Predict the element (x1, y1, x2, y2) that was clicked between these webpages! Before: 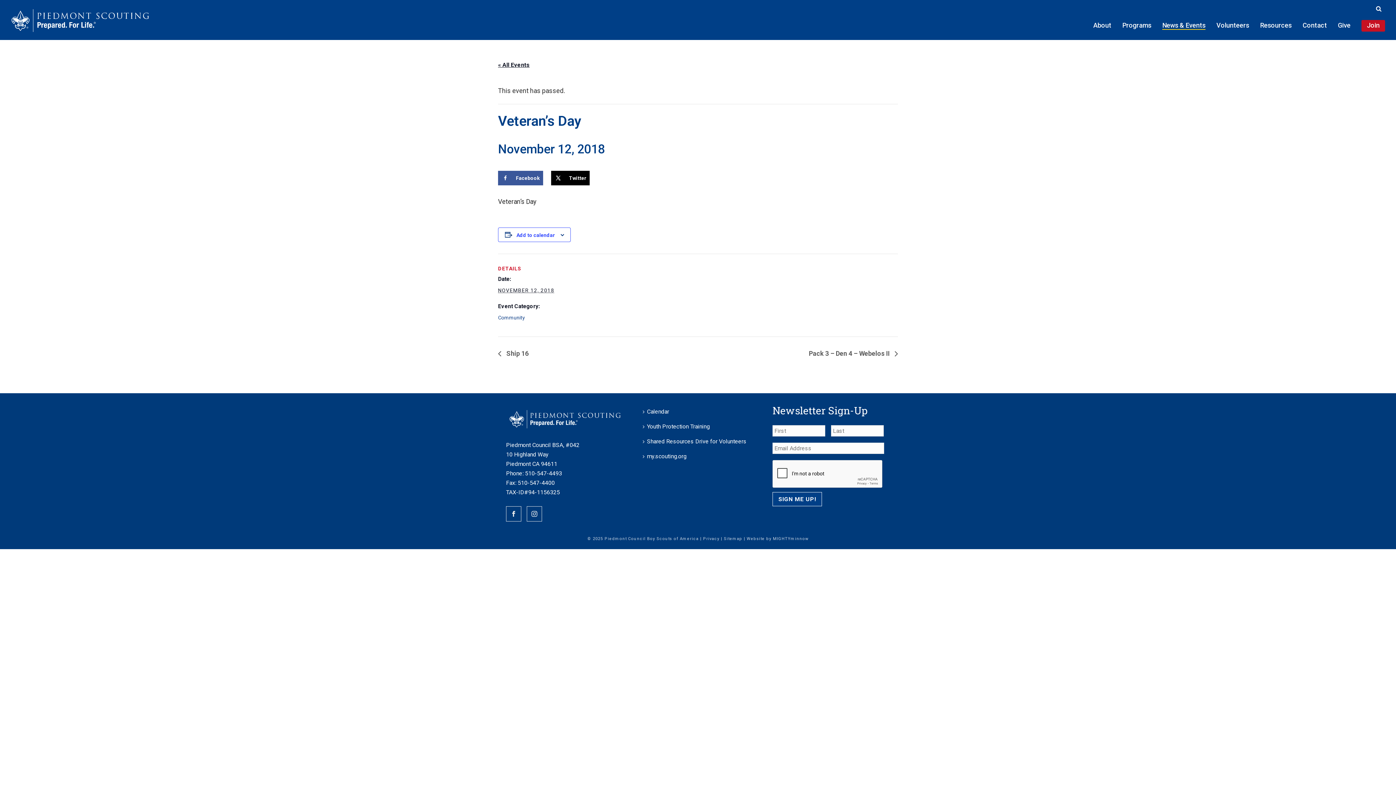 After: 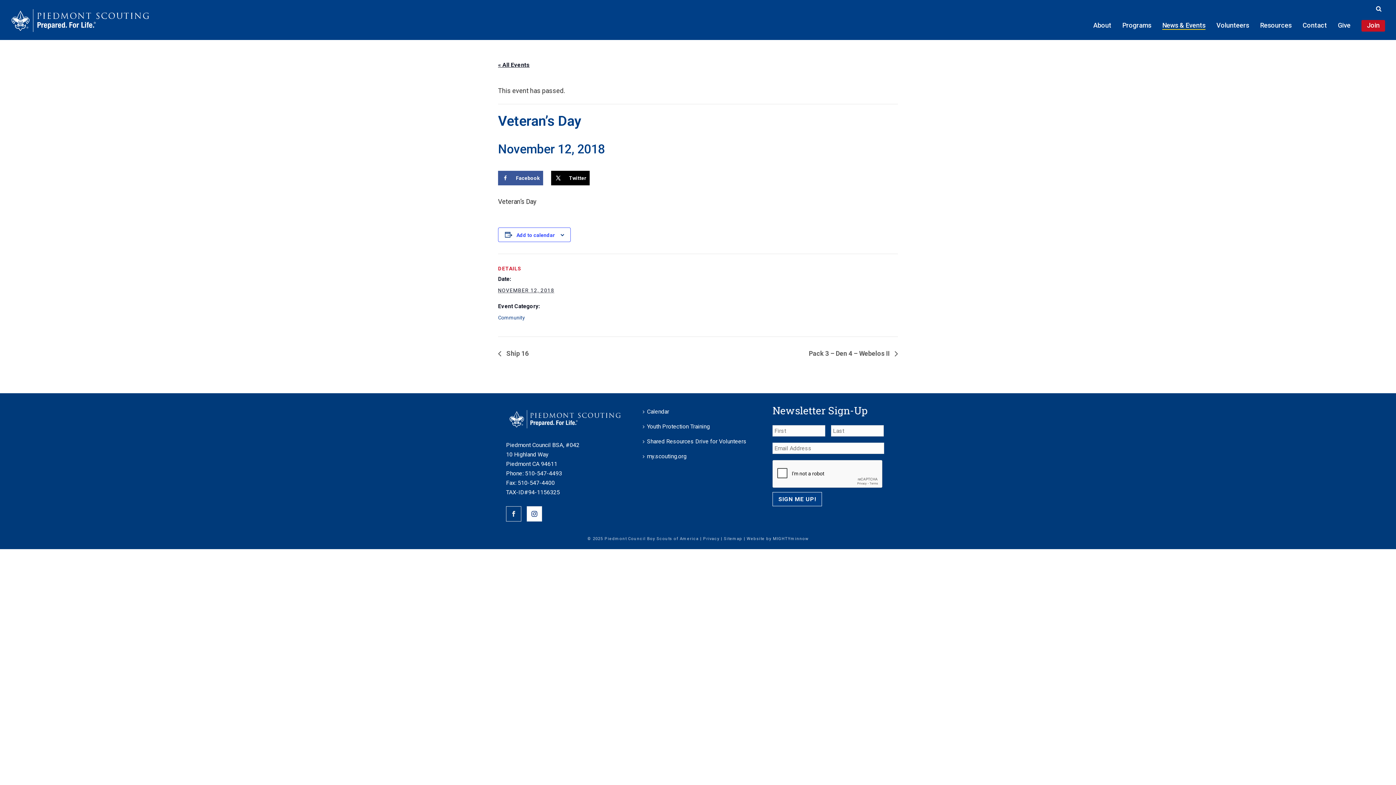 Action: bbox: (526, 506, 542, 521)